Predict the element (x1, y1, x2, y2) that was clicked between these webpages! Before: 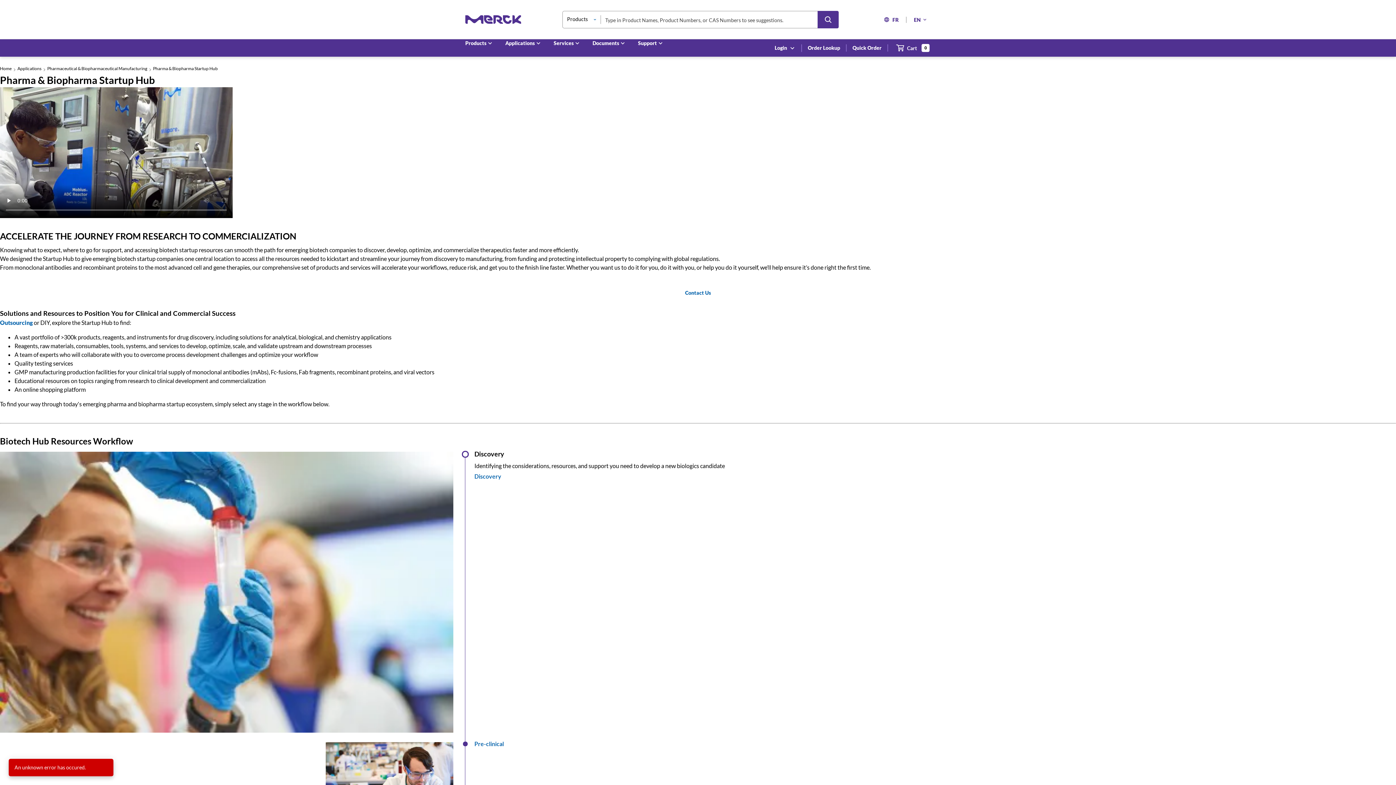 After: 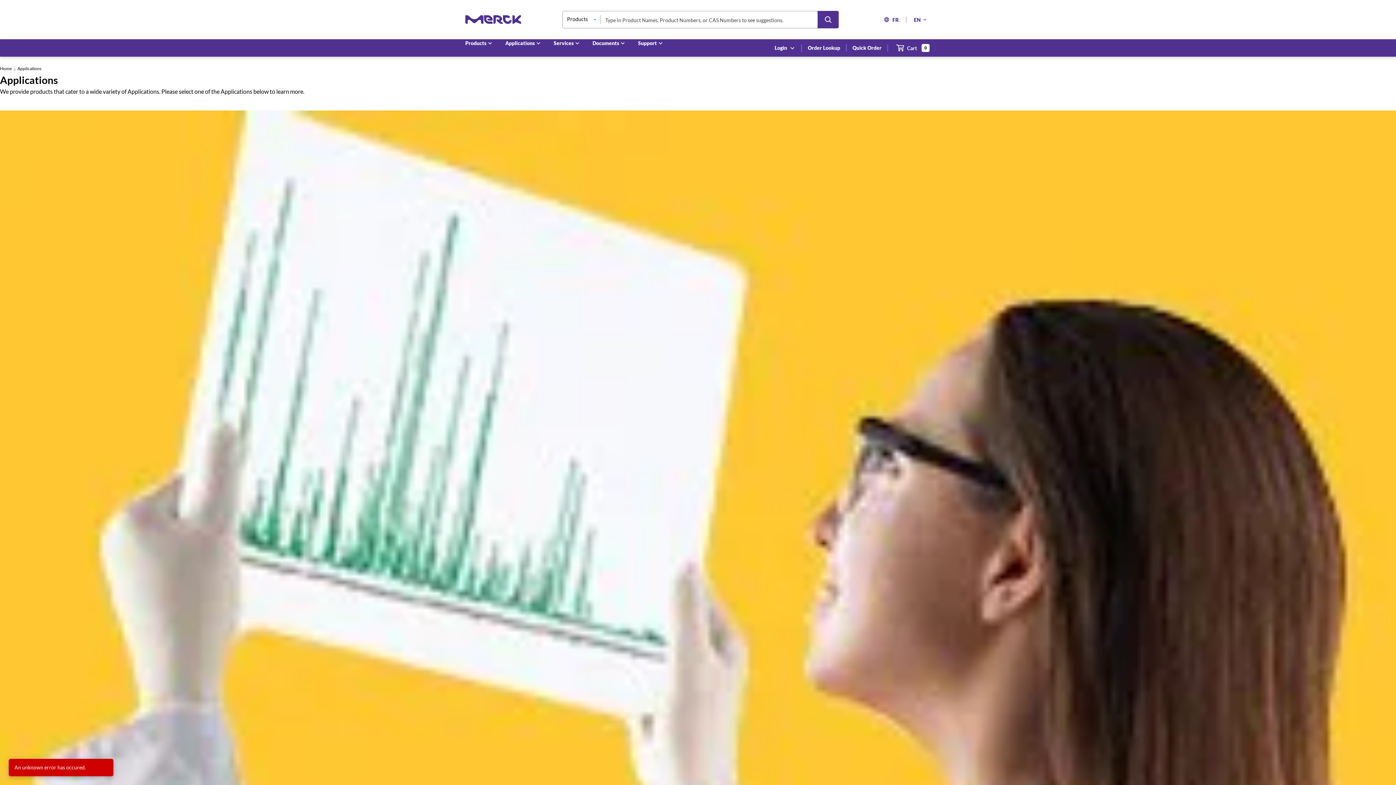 Action: label: Applications bbox: (17, 65, 41, 71)